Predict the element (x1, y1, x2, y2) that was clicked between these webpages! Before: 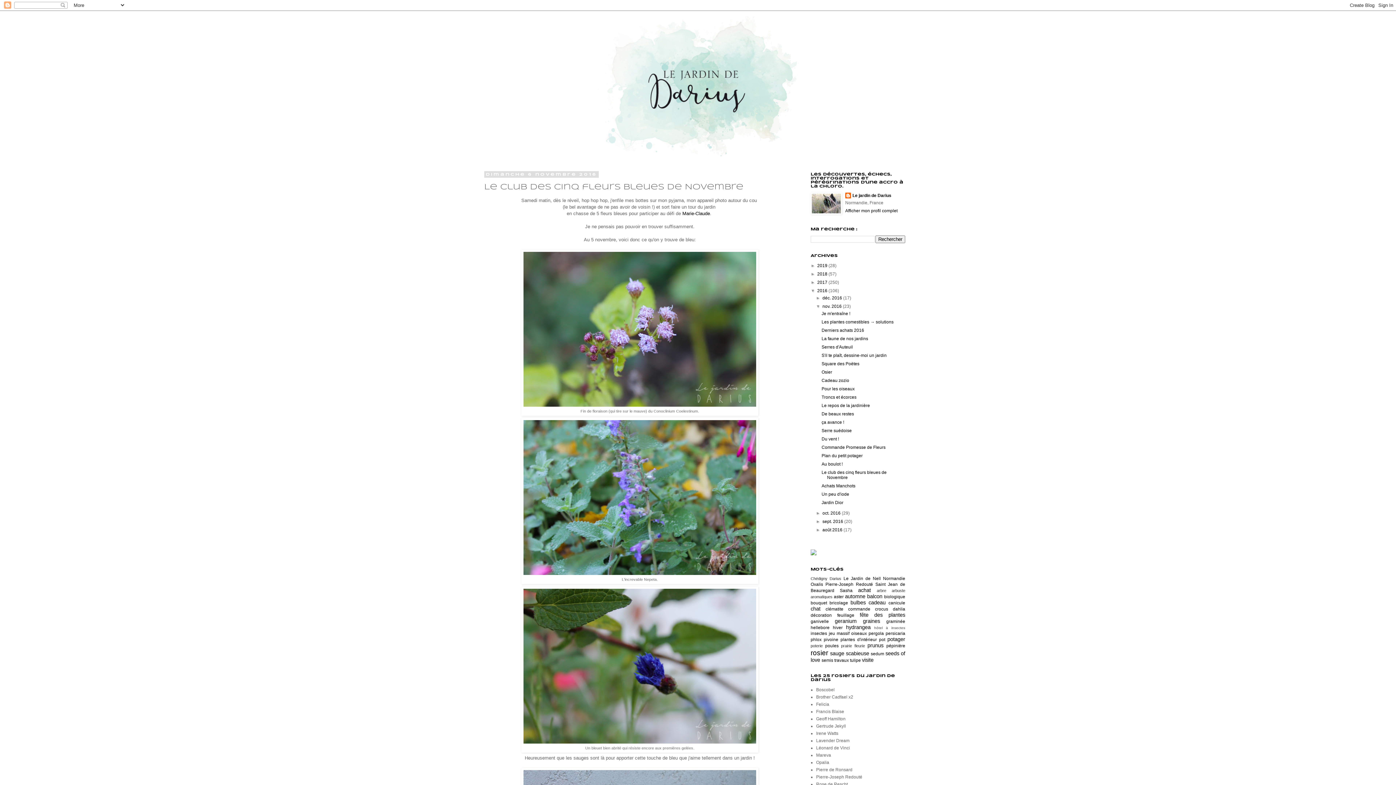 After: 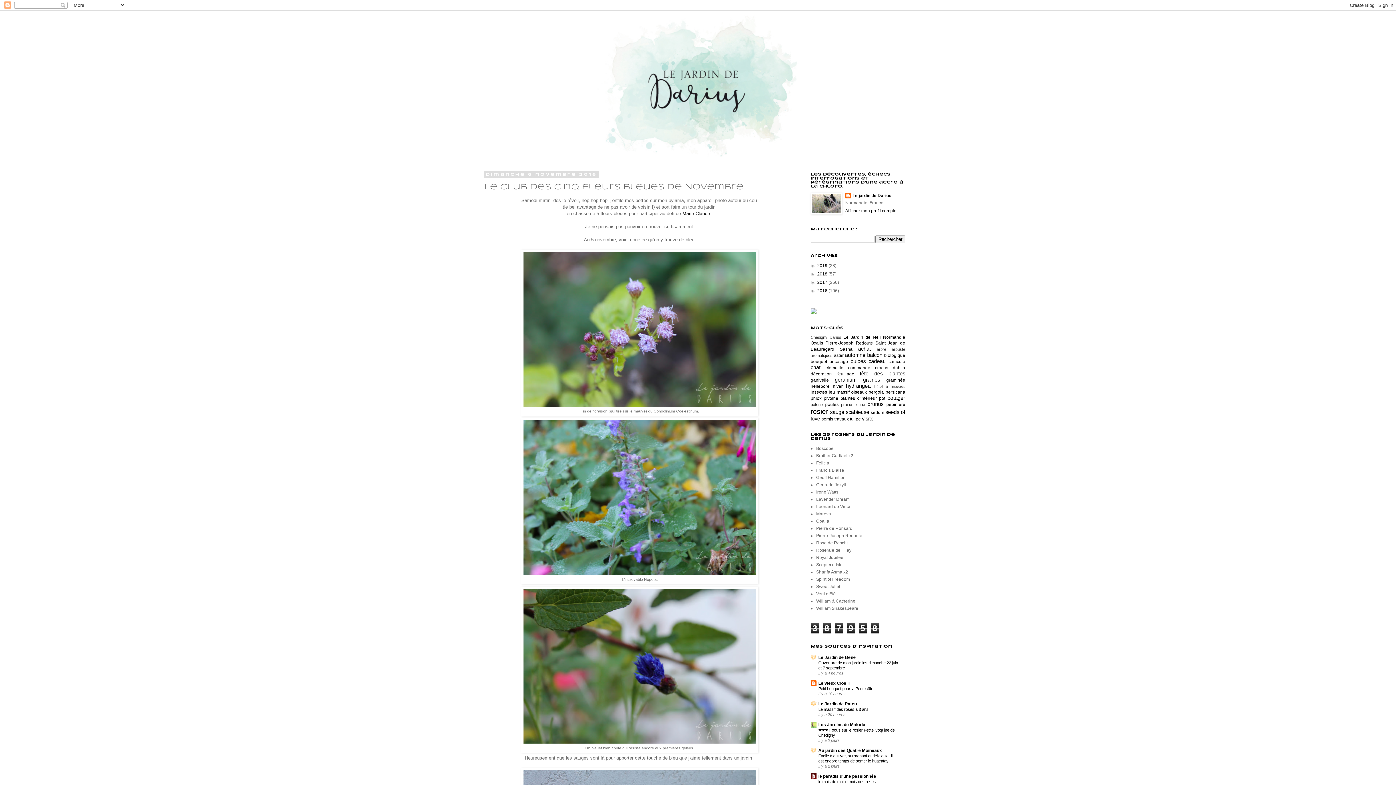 Action: bbox: (810, 288, 817, 293) label: ▼  